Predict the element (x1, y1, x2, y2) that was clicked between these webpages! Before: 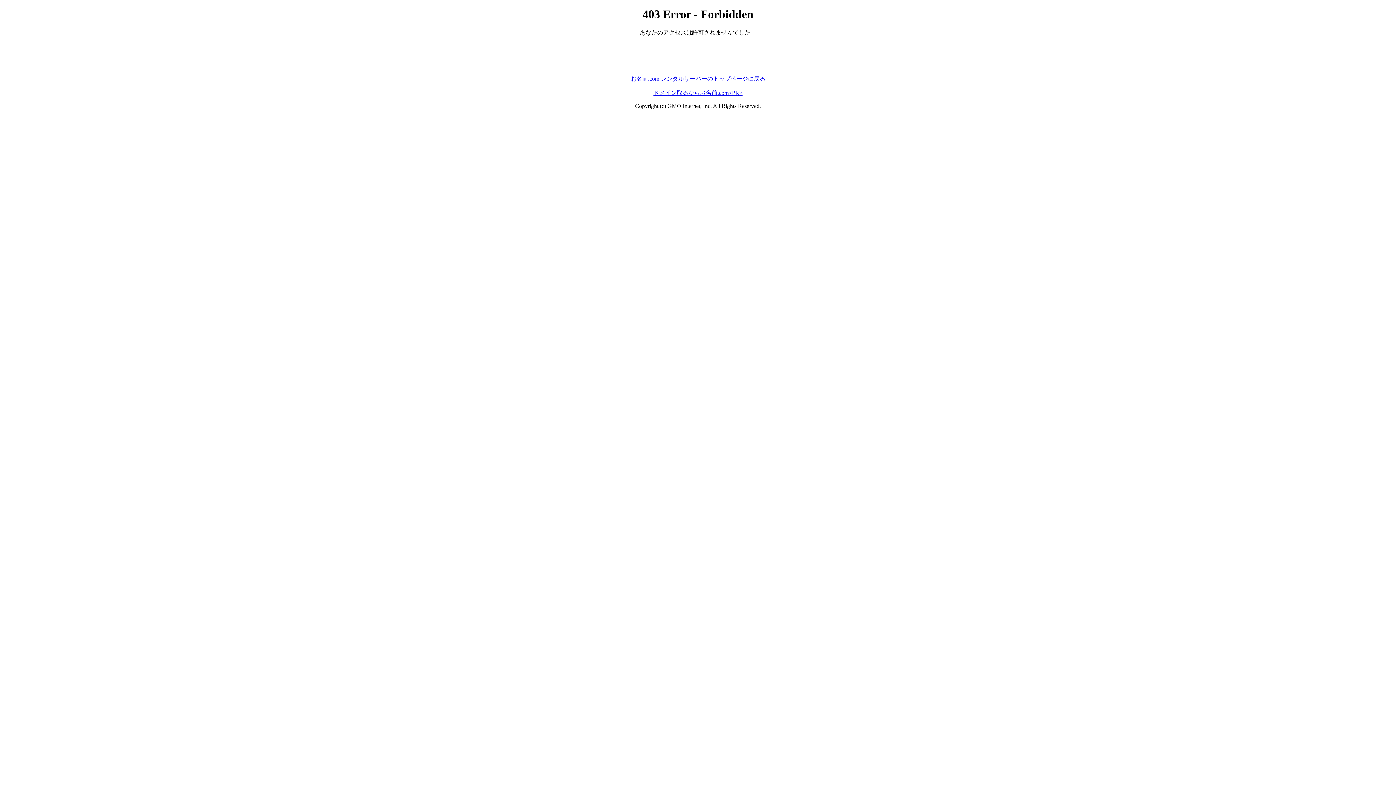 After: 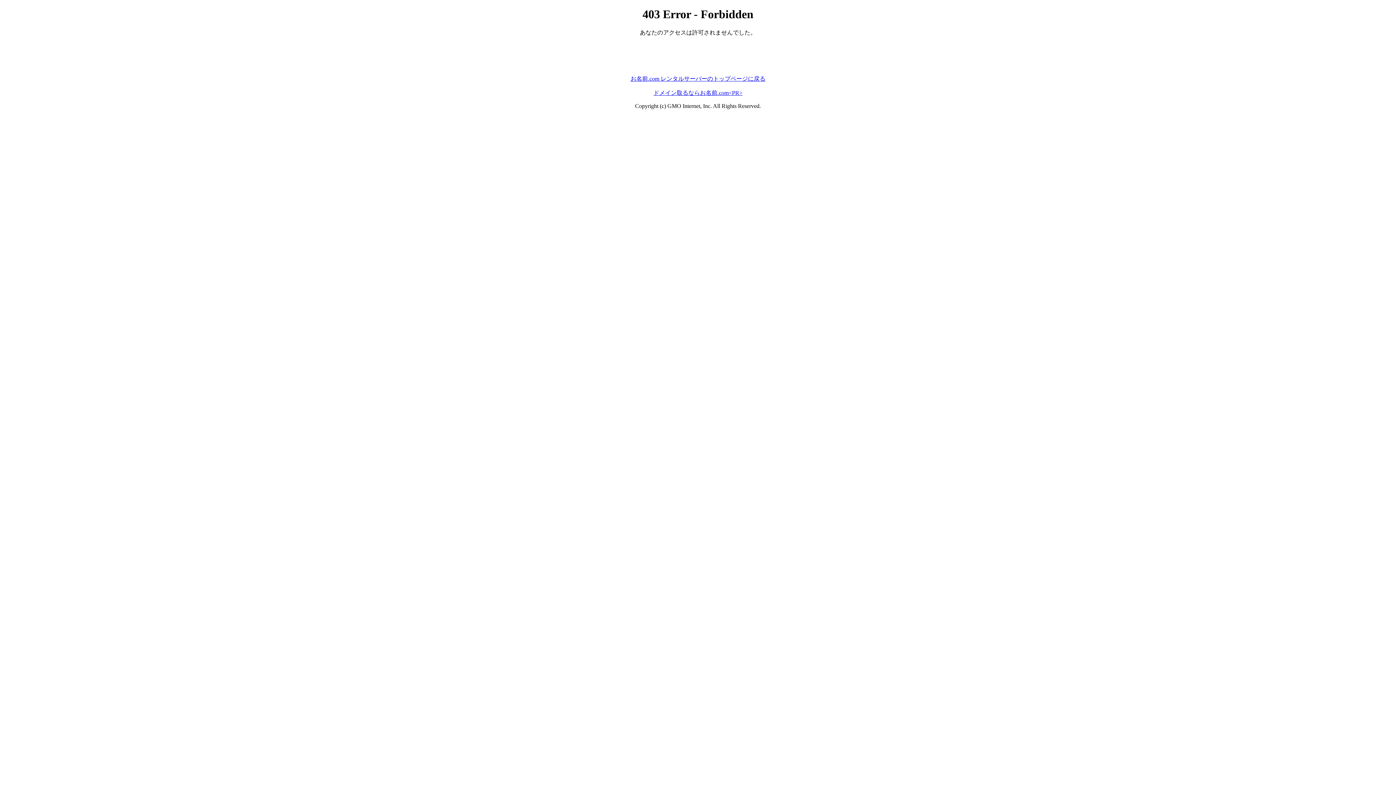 Action: bbox: (630, 75, 765, 81) label: お名前.com レンタルサーバーのトップページに戻る